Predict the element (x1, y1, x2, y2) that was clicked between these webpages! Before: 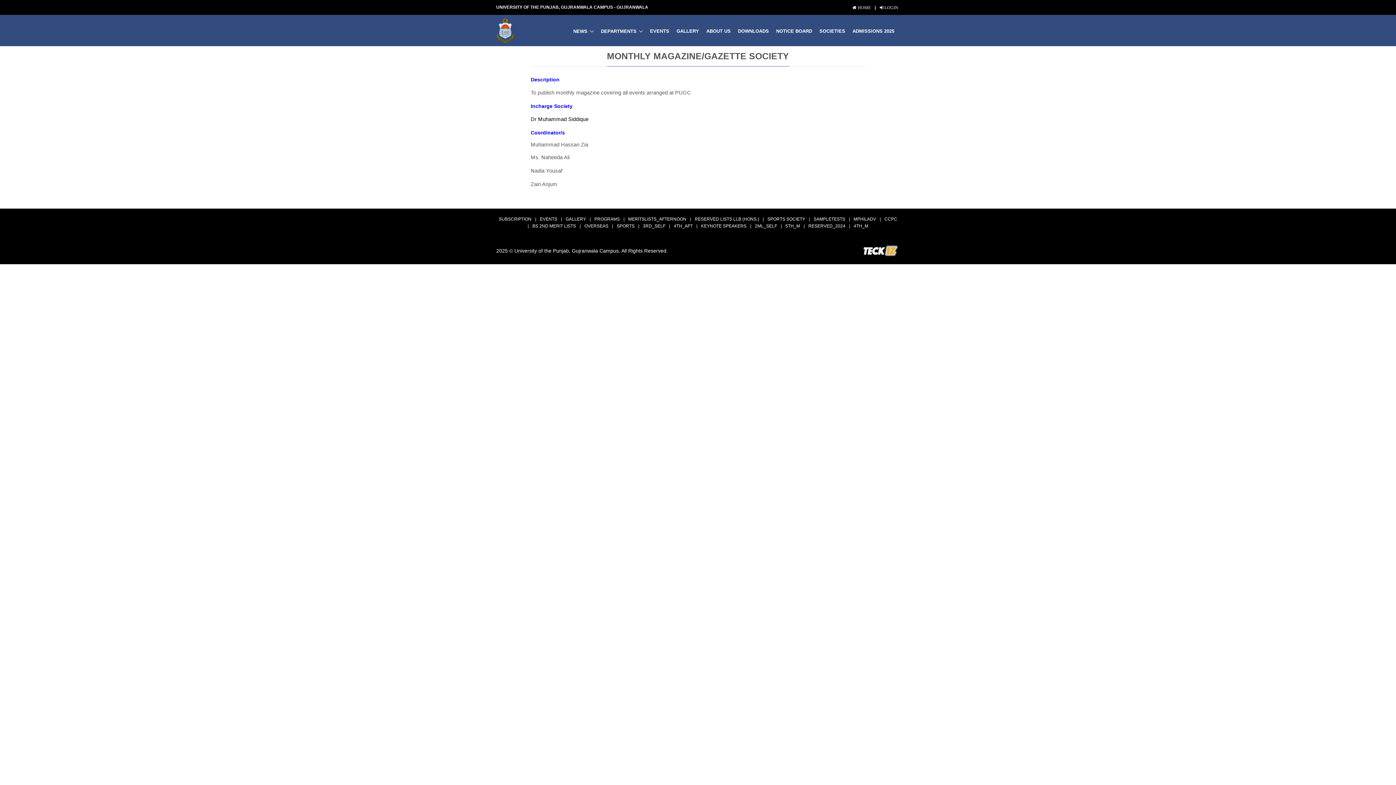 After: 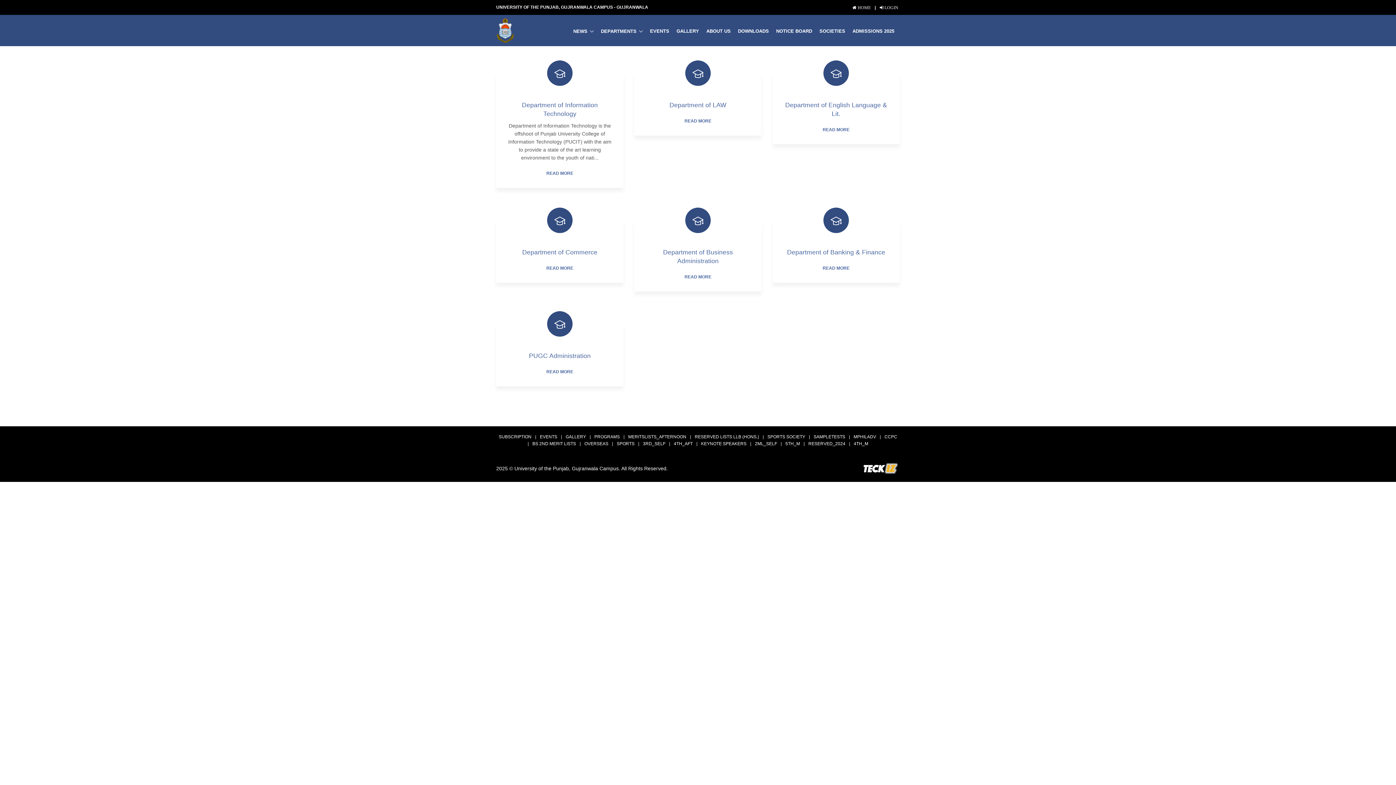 Action: bbox: (594, 216, 620, 221) label: PROGRAMS